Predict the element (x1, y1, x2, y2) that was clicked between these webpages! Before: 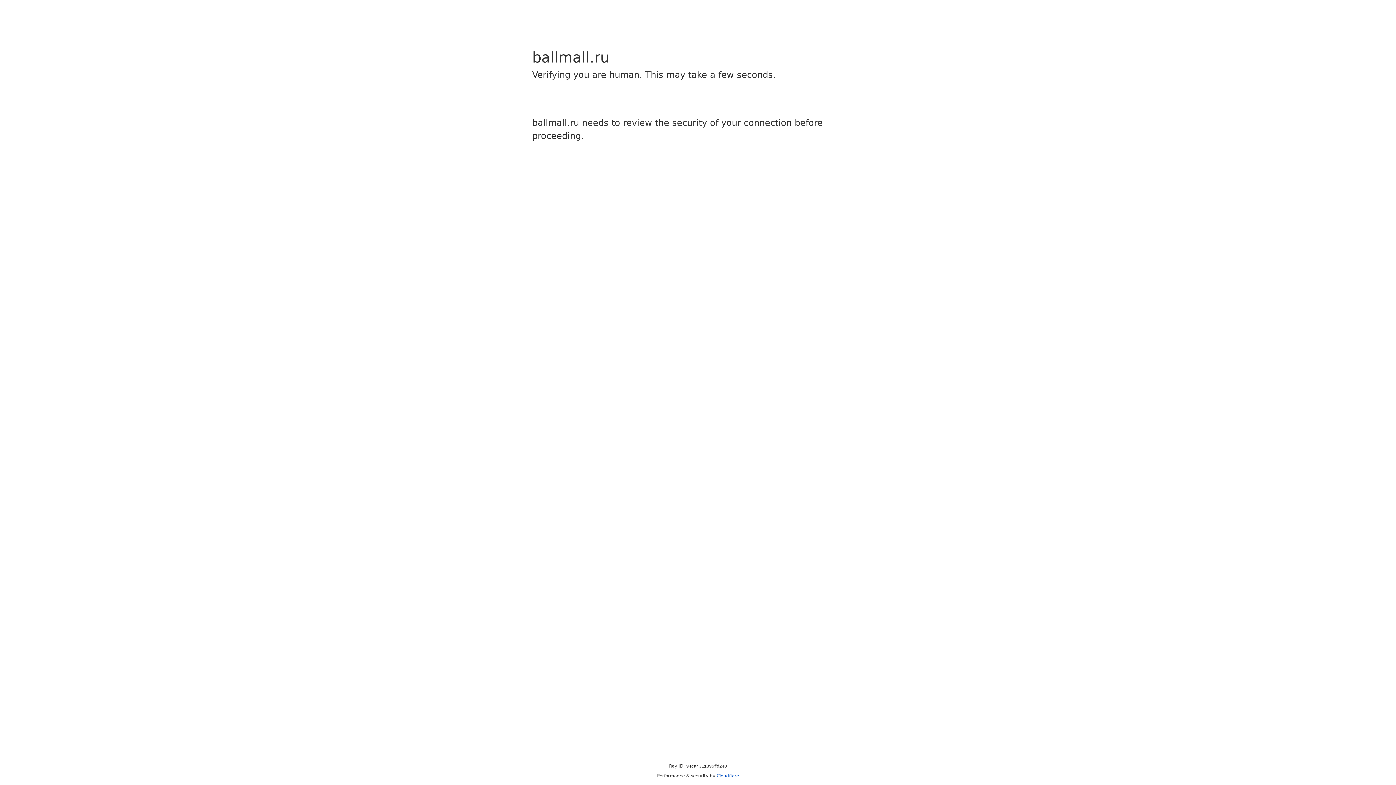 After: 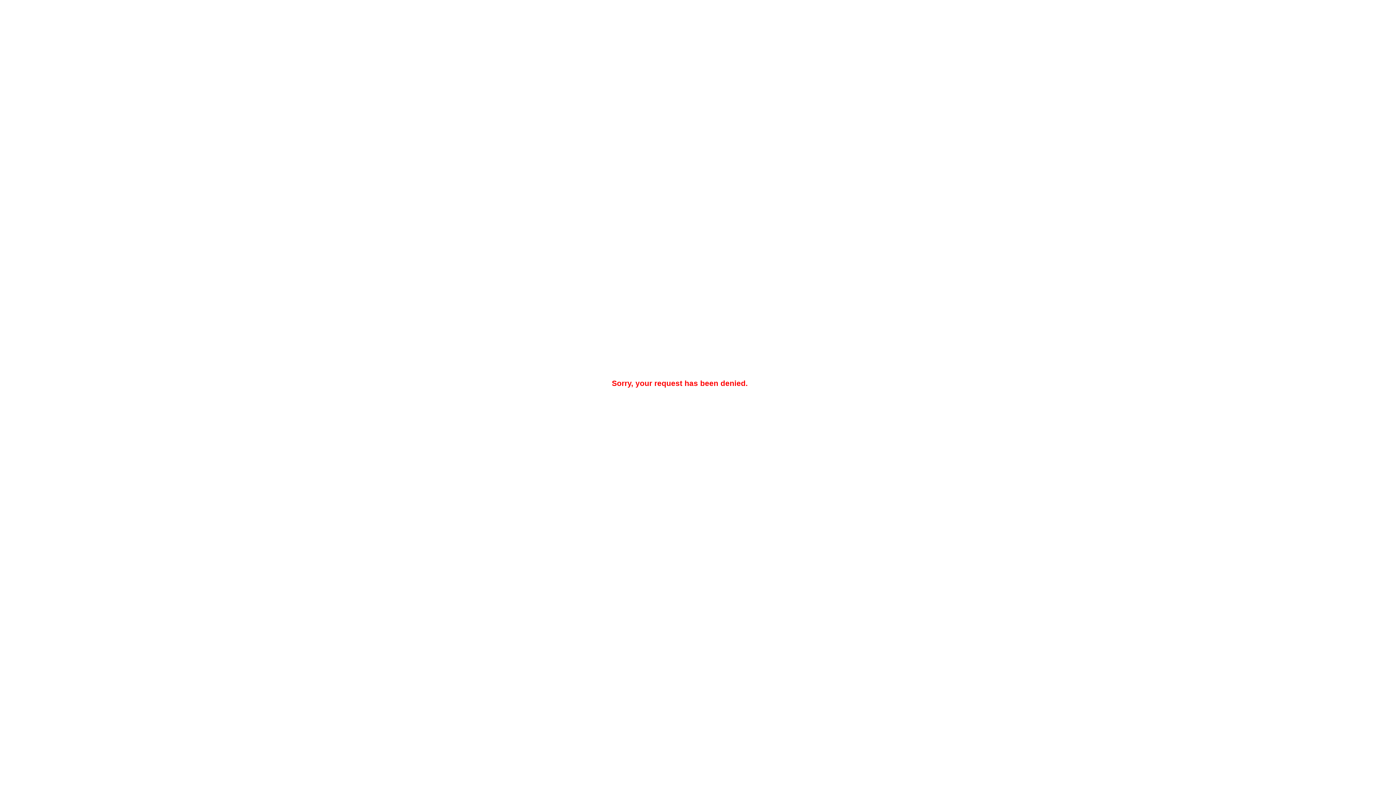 Action: label: Cloudflare bbox: (716, 773, 739, 778)